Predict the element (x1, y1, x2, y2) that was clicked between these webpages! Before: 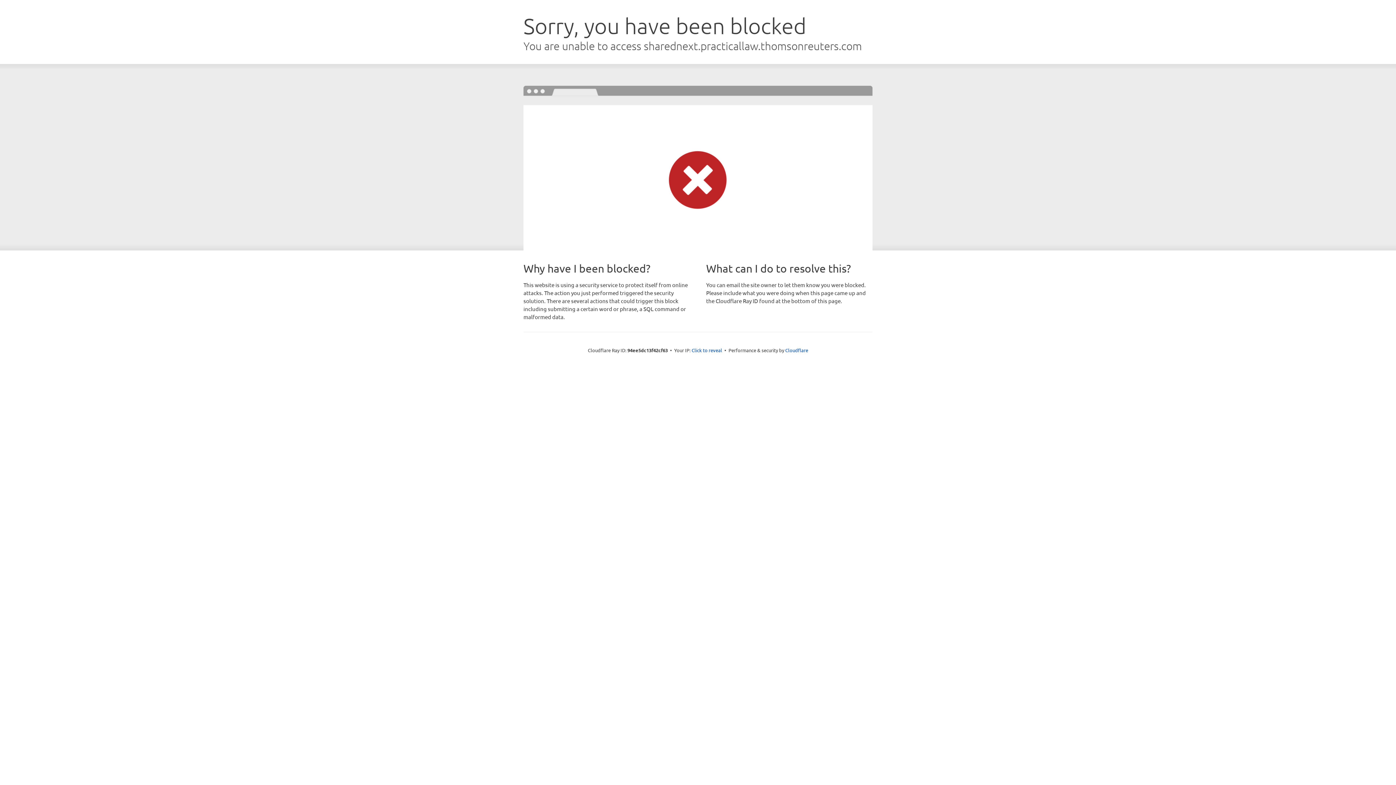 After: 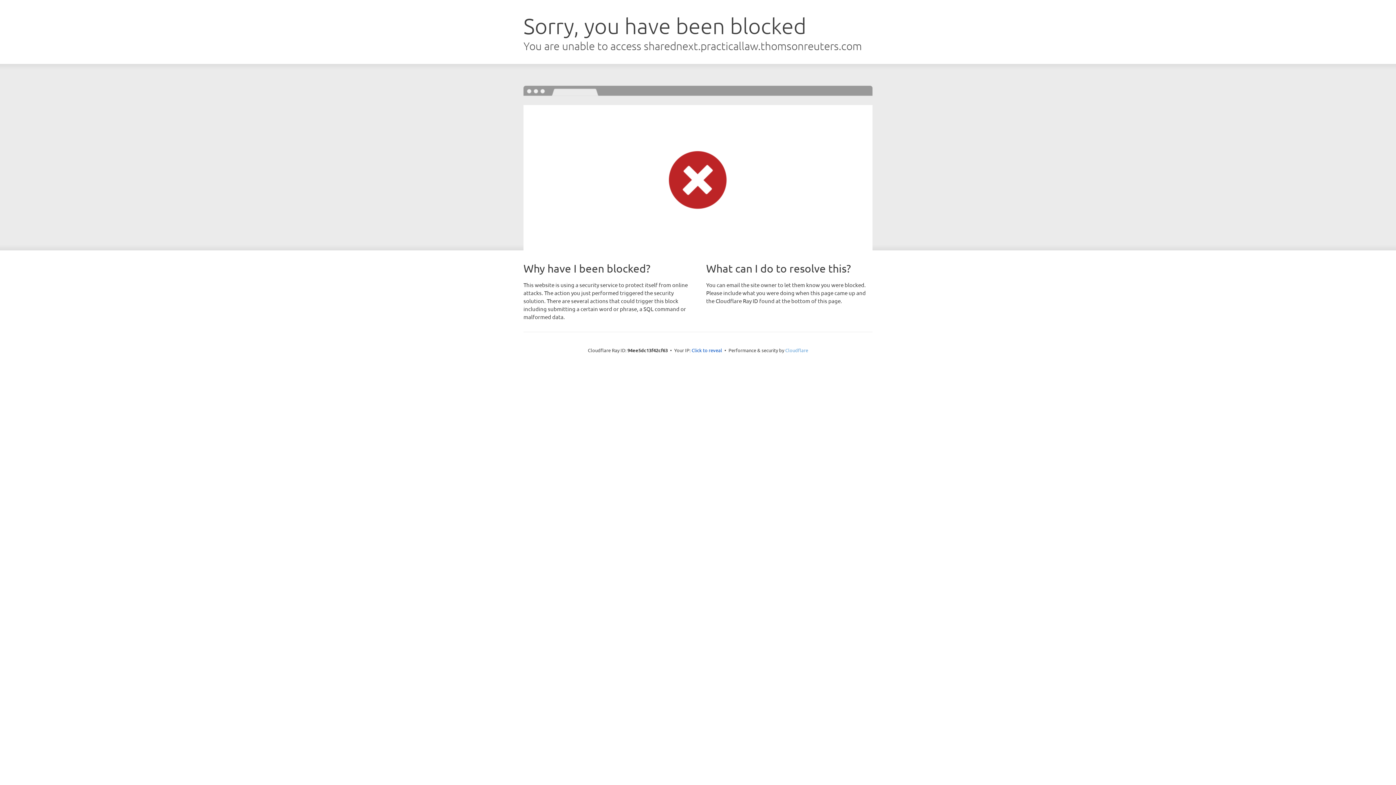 Action: label: Cloudflare bbox: (785, 347, 808, 353)